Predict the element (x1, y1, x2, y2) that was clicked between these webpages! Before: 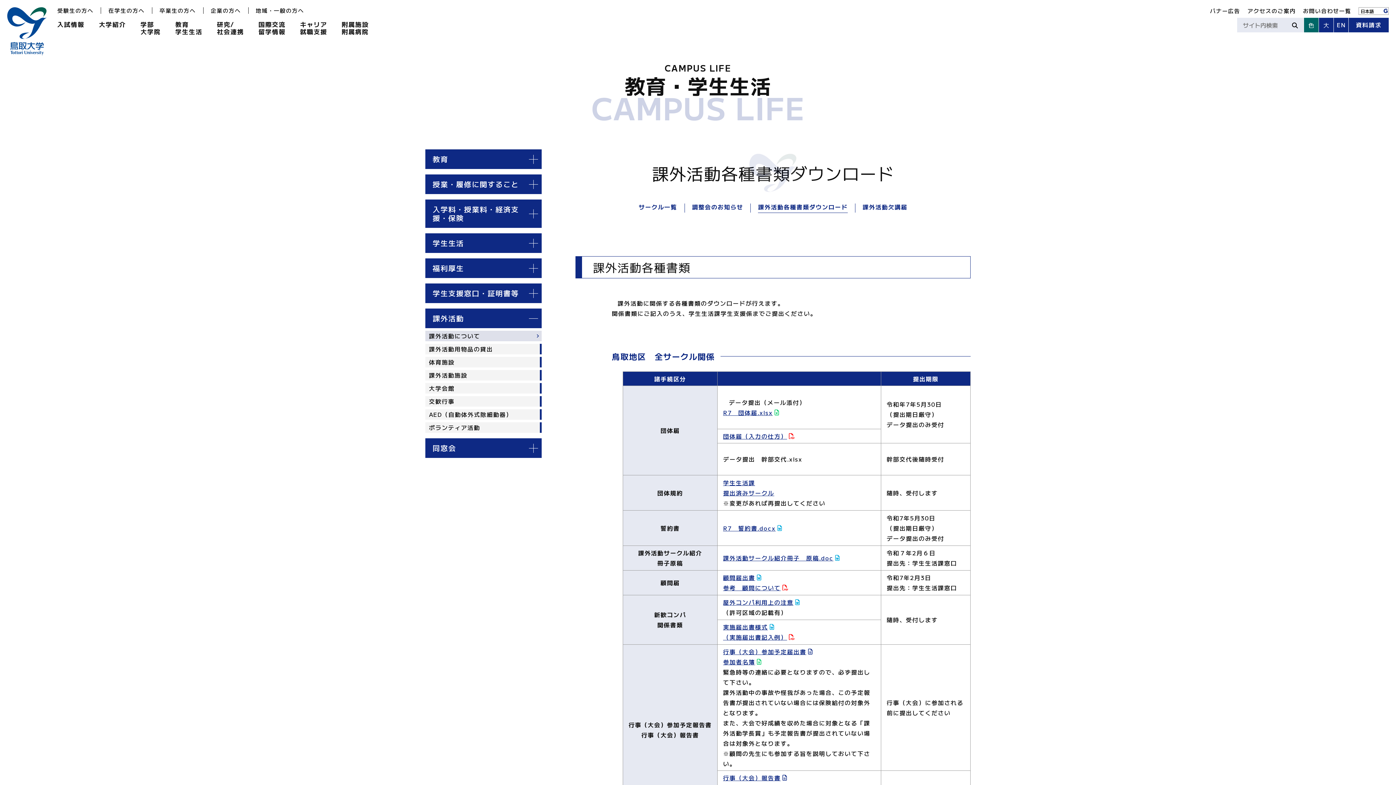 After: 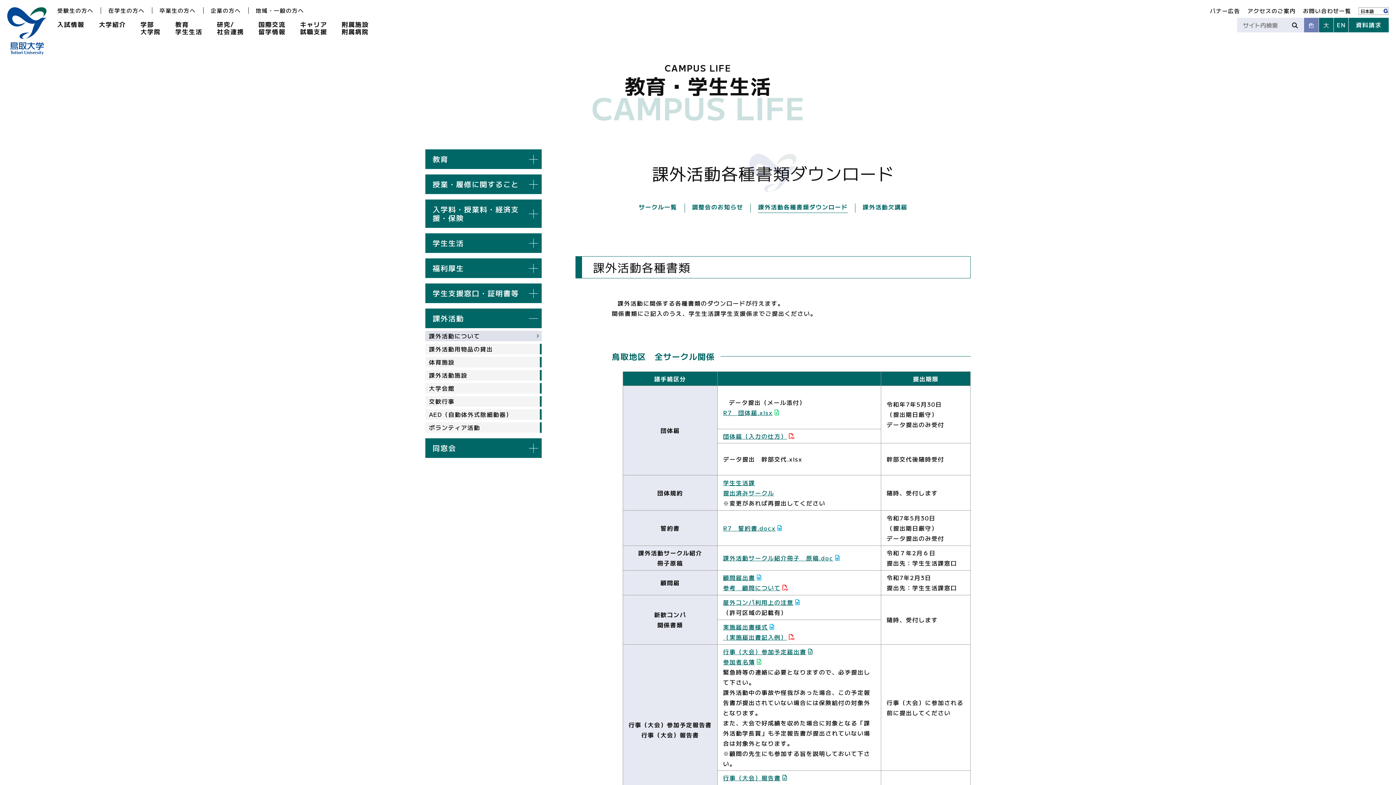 Action: bbox: (1304, 17, 1318, 32) label: 色